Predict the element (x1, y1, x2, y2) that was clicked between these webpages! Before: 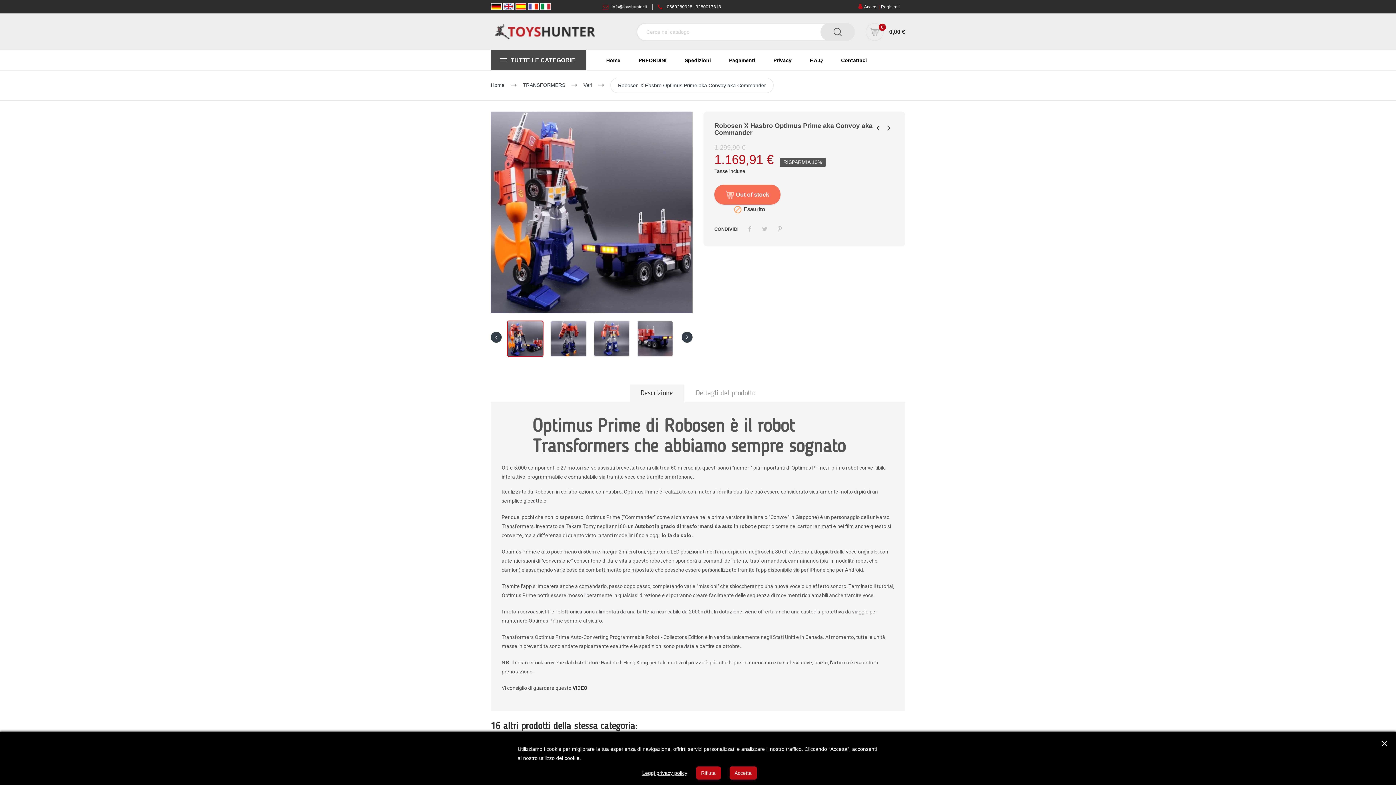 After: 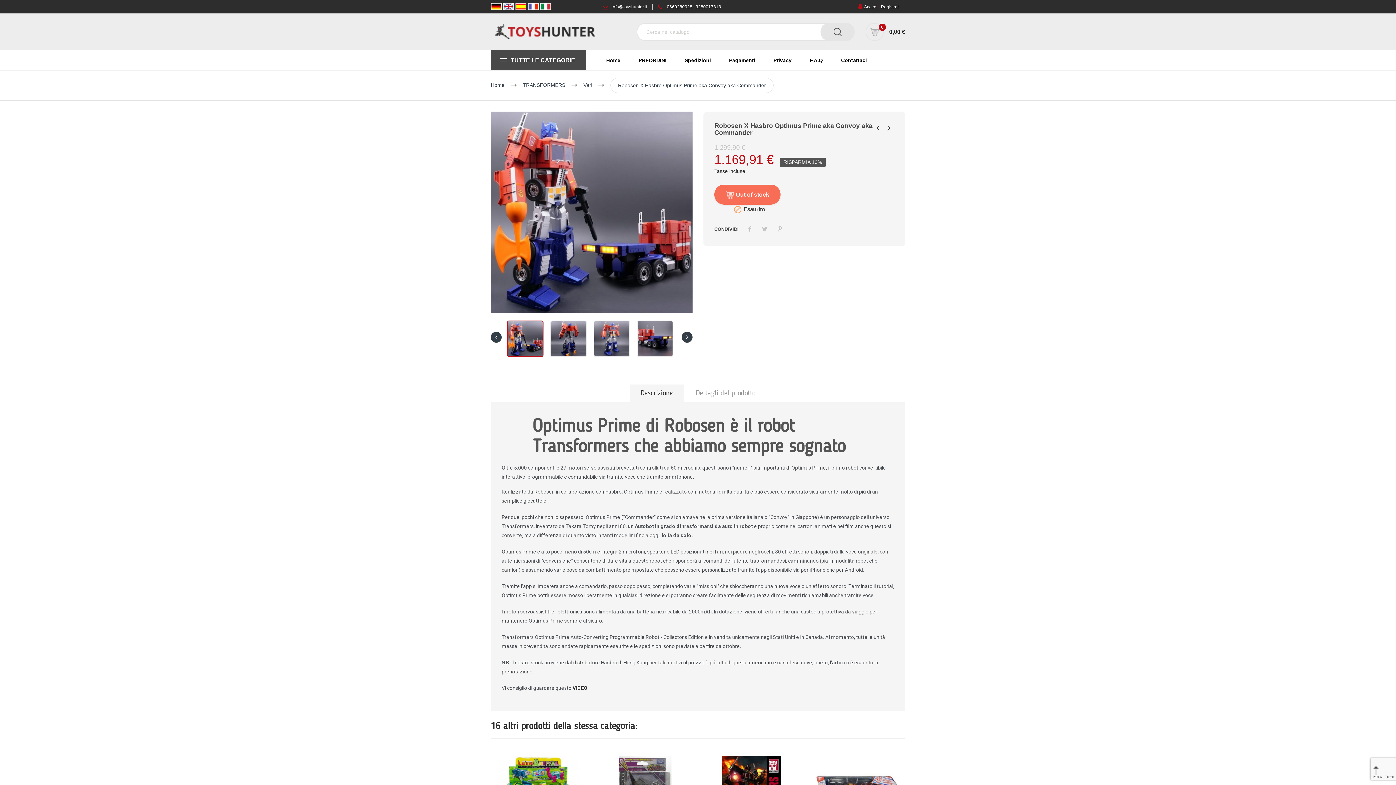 Action: bbox: (490, 3, 501, 9)